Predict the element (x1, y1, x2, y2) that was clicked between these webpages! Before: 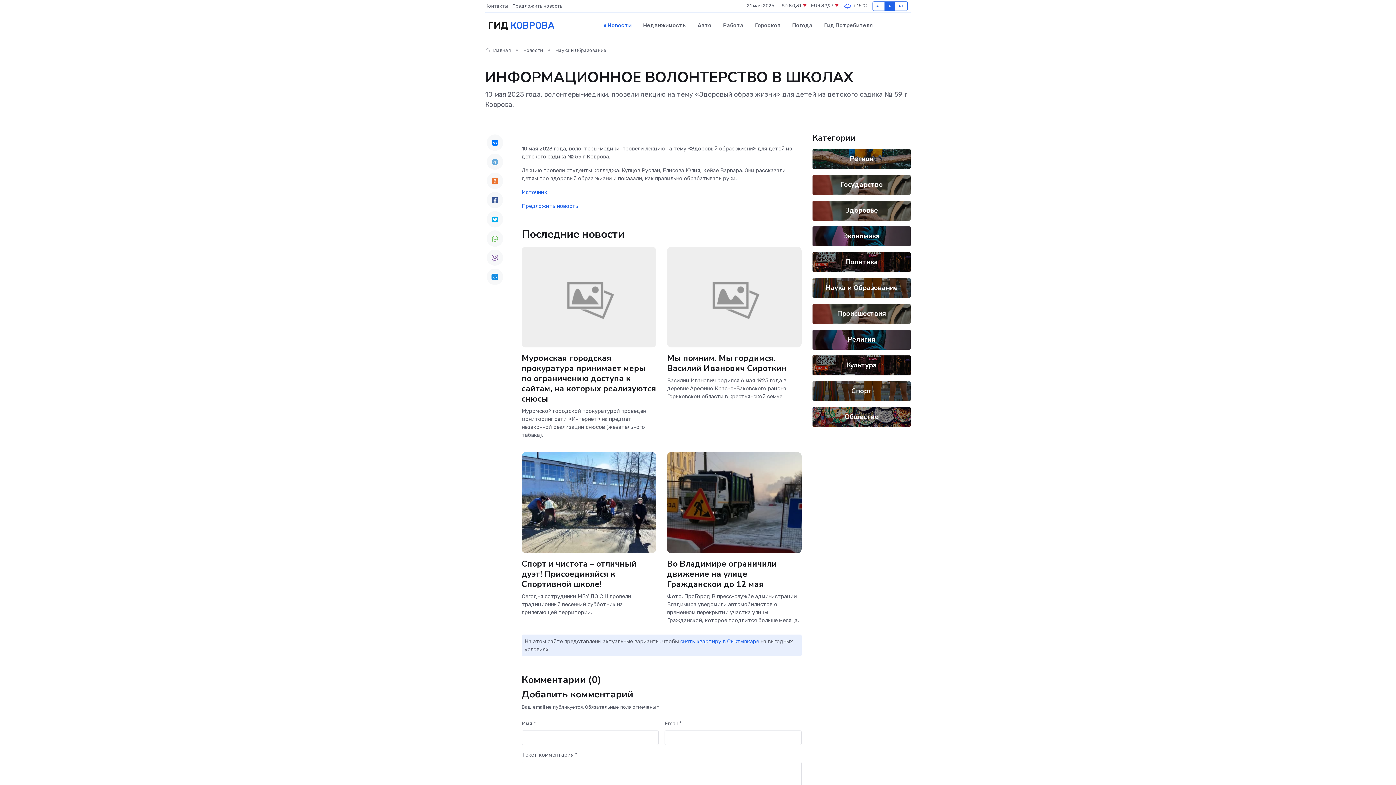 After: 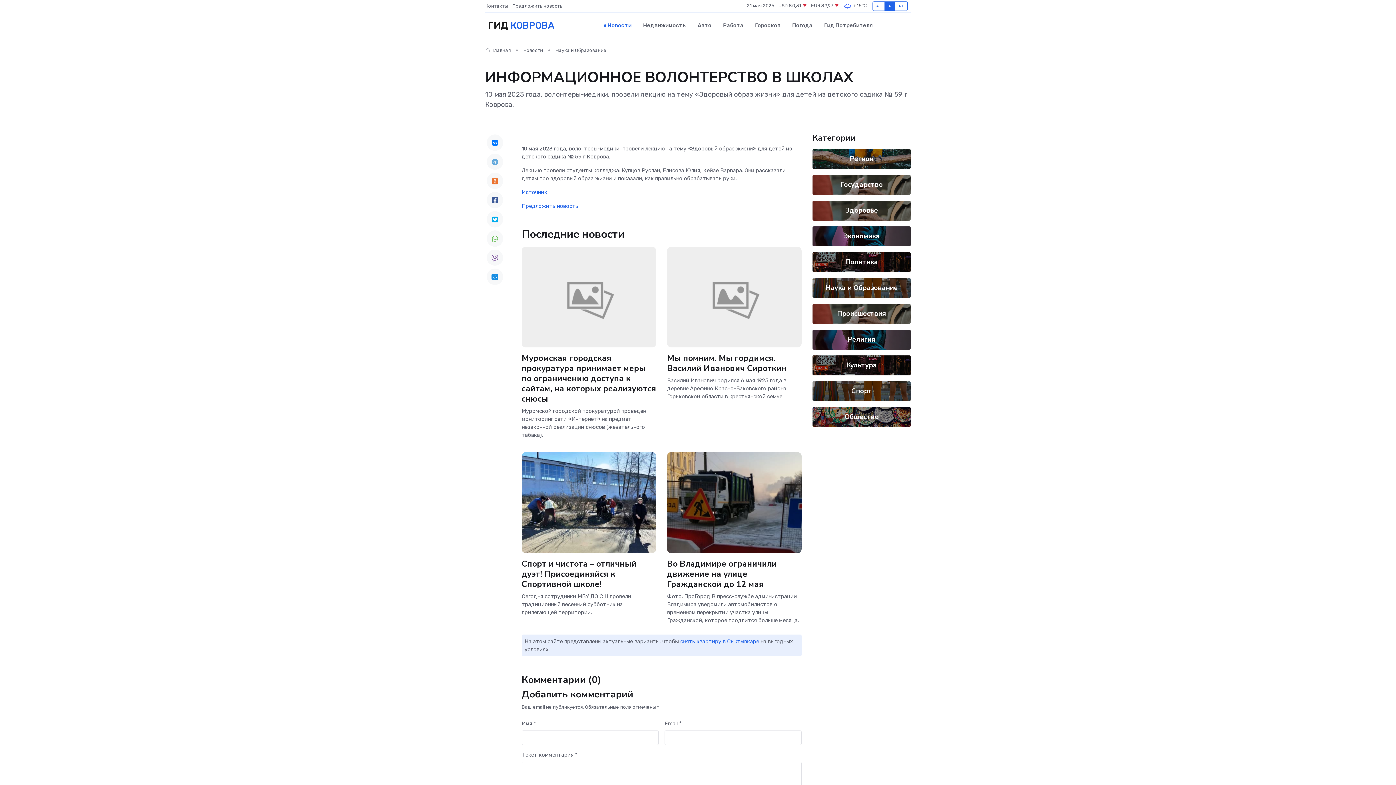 Action: bbox: (486, 134, 503, 150)